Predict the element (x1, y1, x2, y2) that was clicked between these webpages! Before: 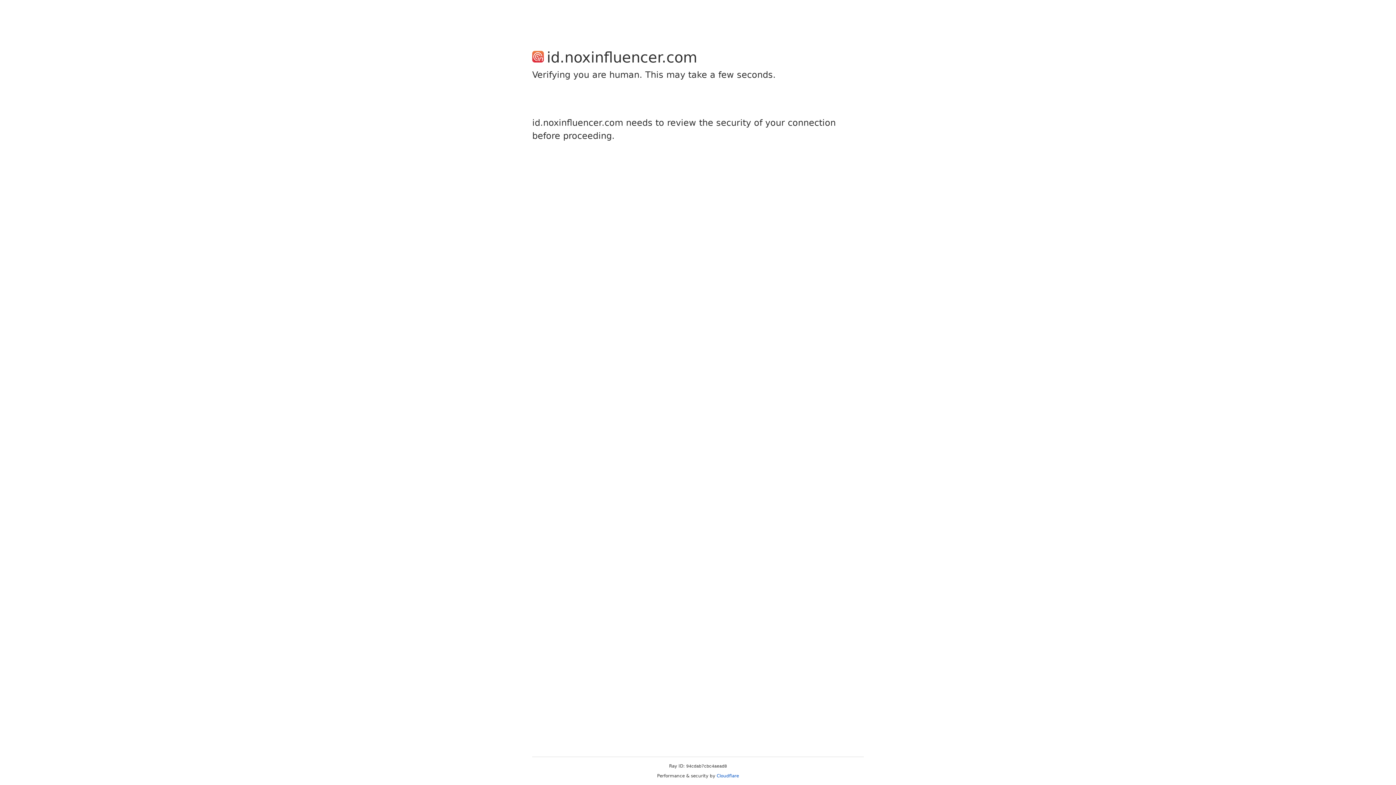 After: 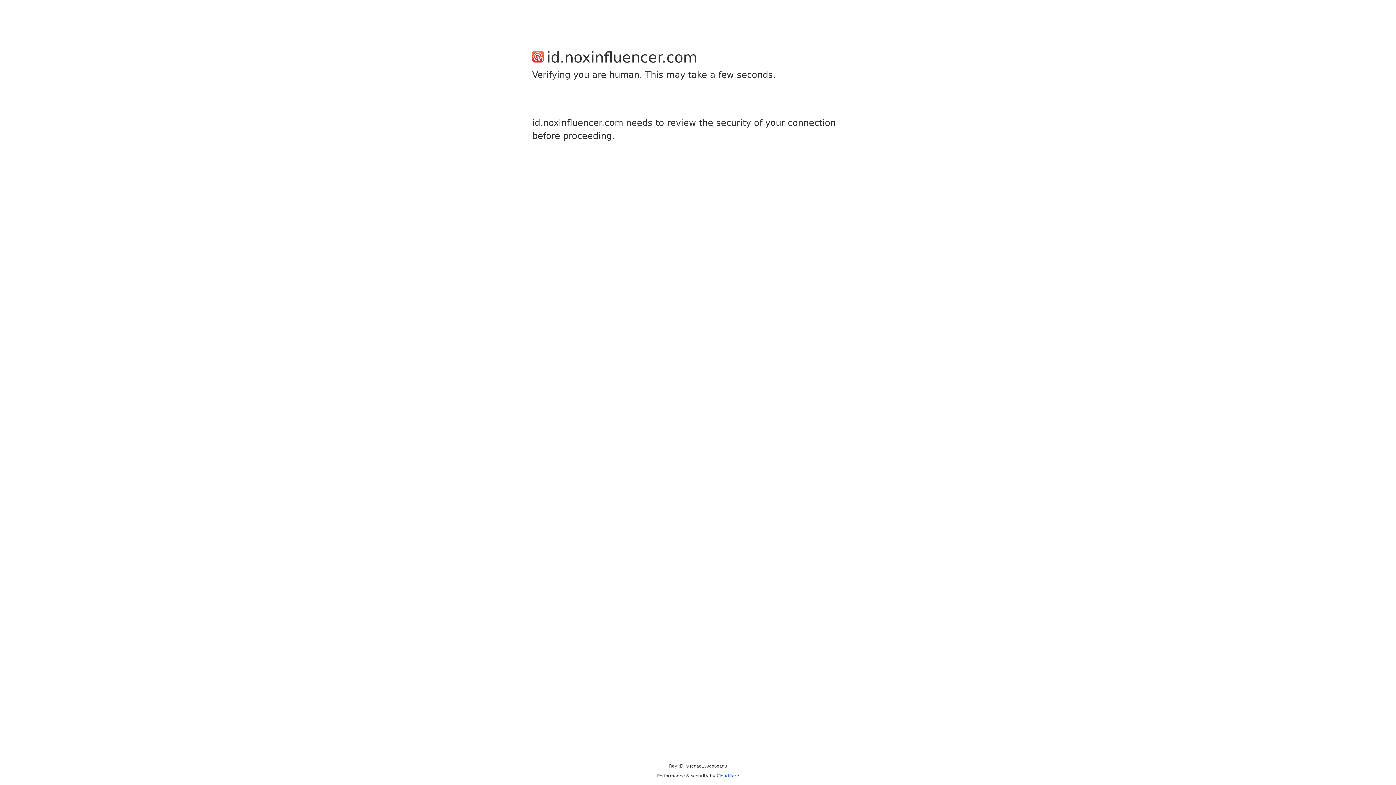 Action: bbox: (716, 773, 739, 778) label: Cloudflare